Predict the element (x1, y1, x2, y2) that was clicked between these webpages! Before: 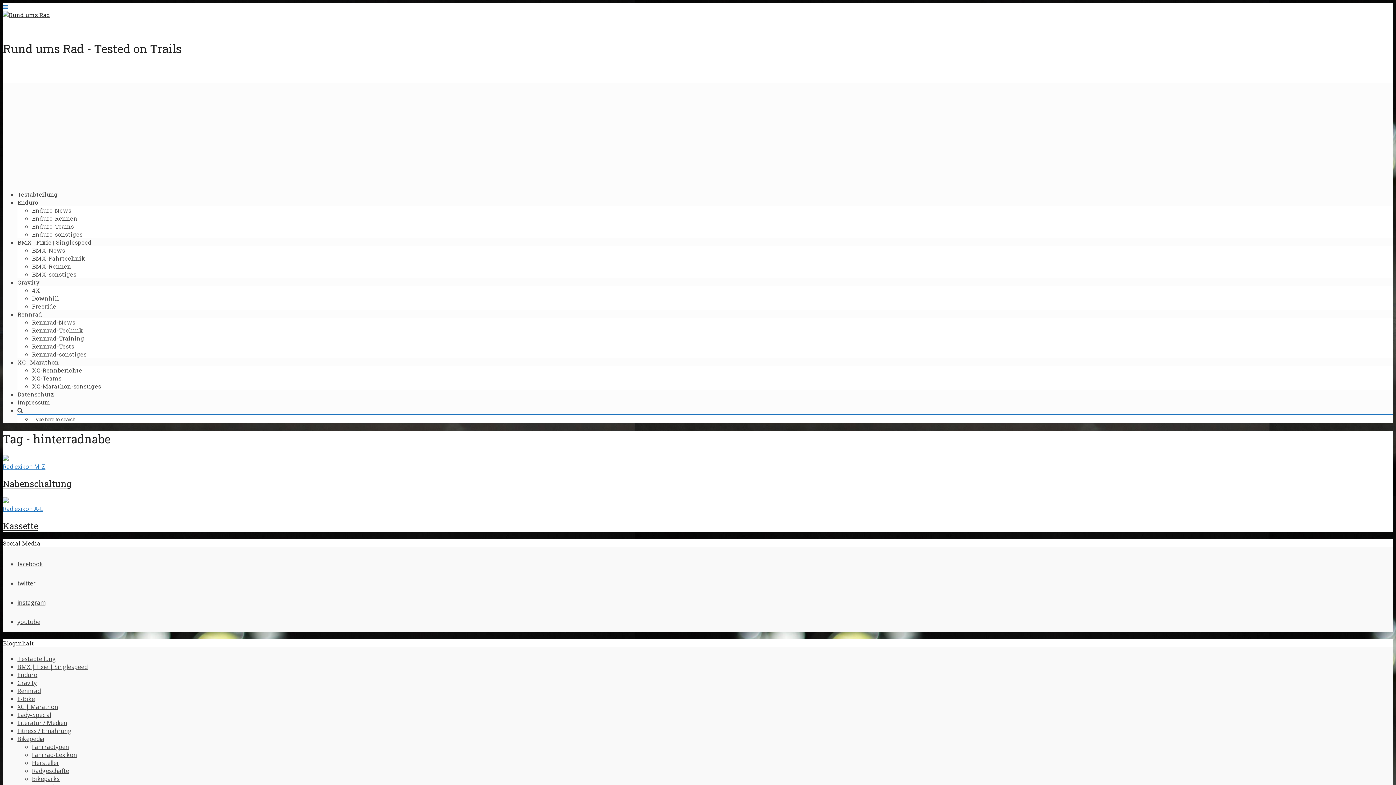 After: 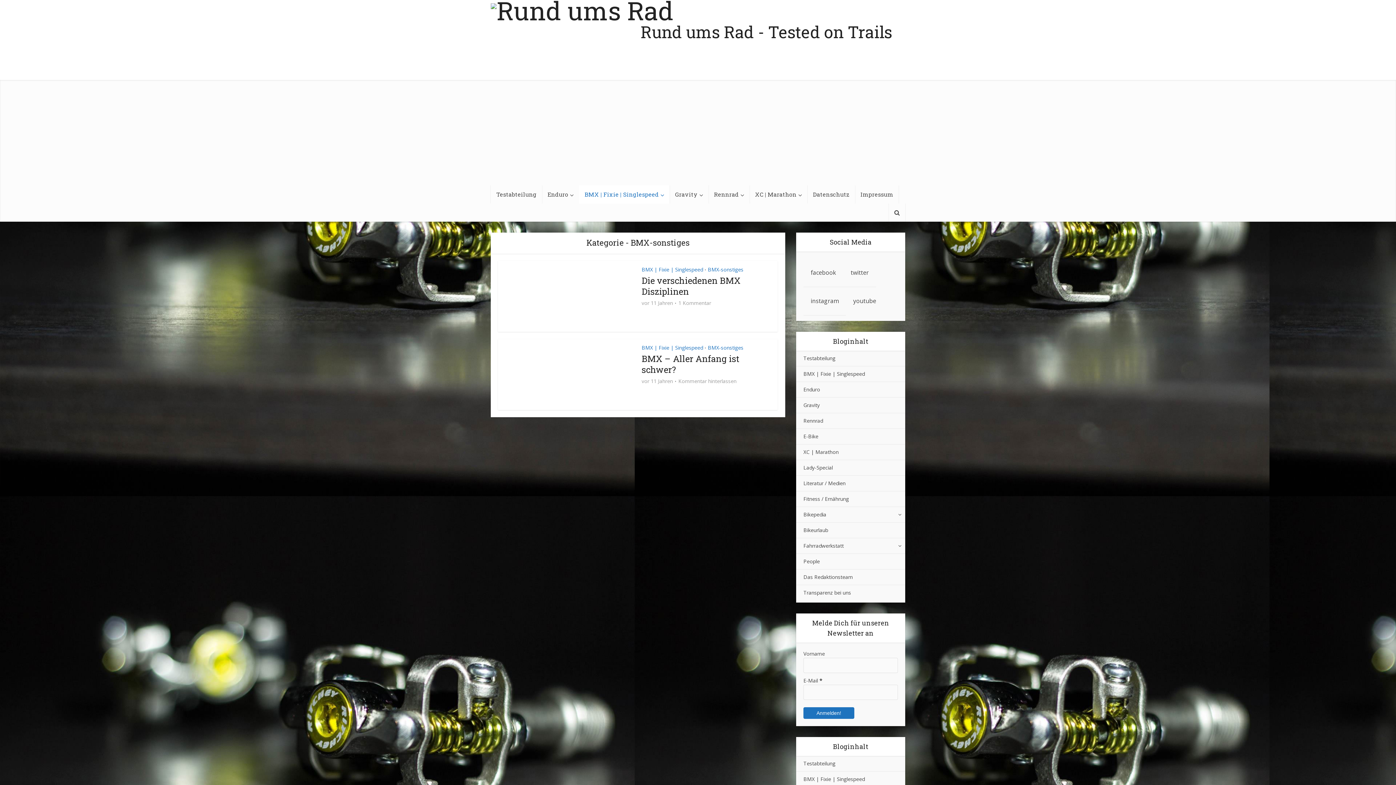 Action: label: BMX-sonstiges bbox: (32, 270, 76, 278)